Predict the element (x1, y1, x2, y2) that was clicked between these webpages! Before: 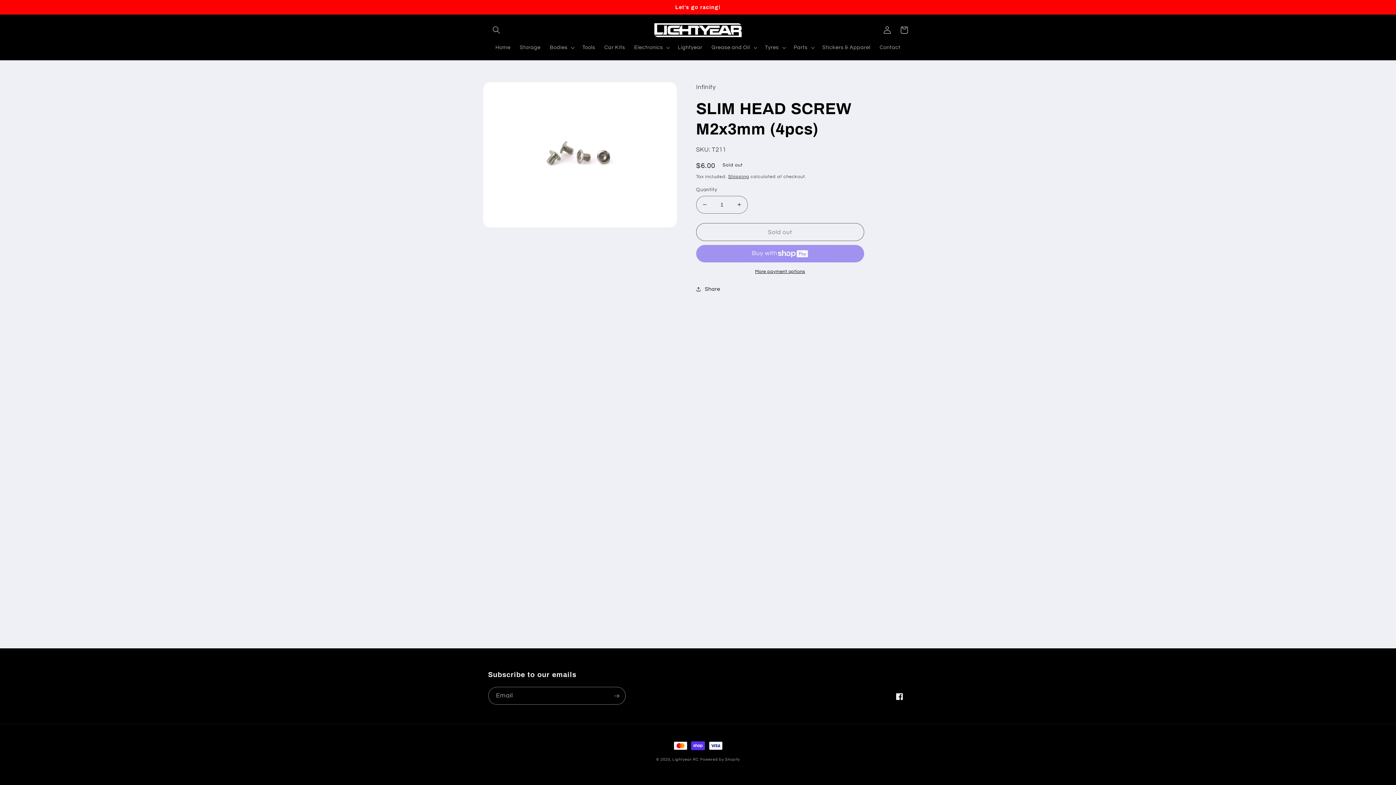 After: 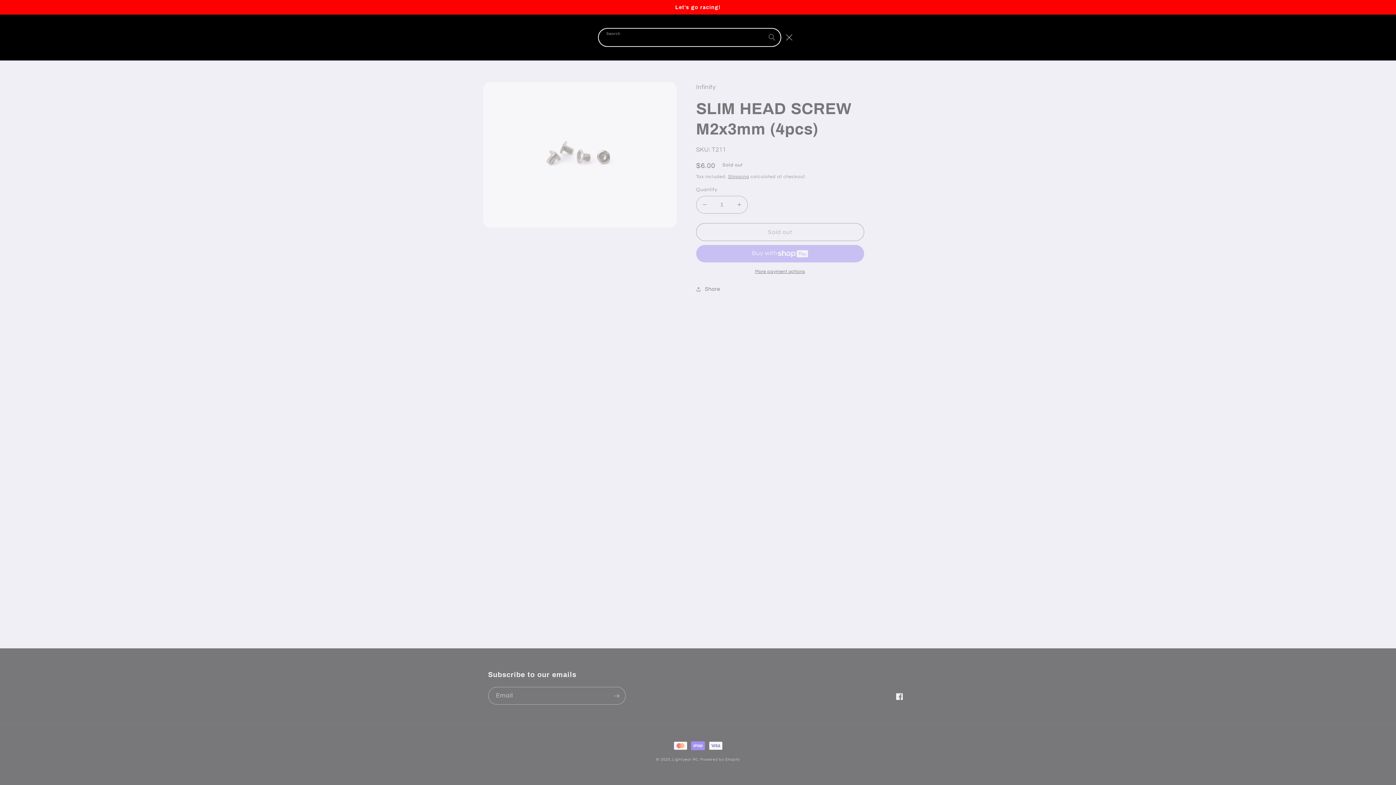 Action: bbox: (488, 21, 504, 38) label: Search